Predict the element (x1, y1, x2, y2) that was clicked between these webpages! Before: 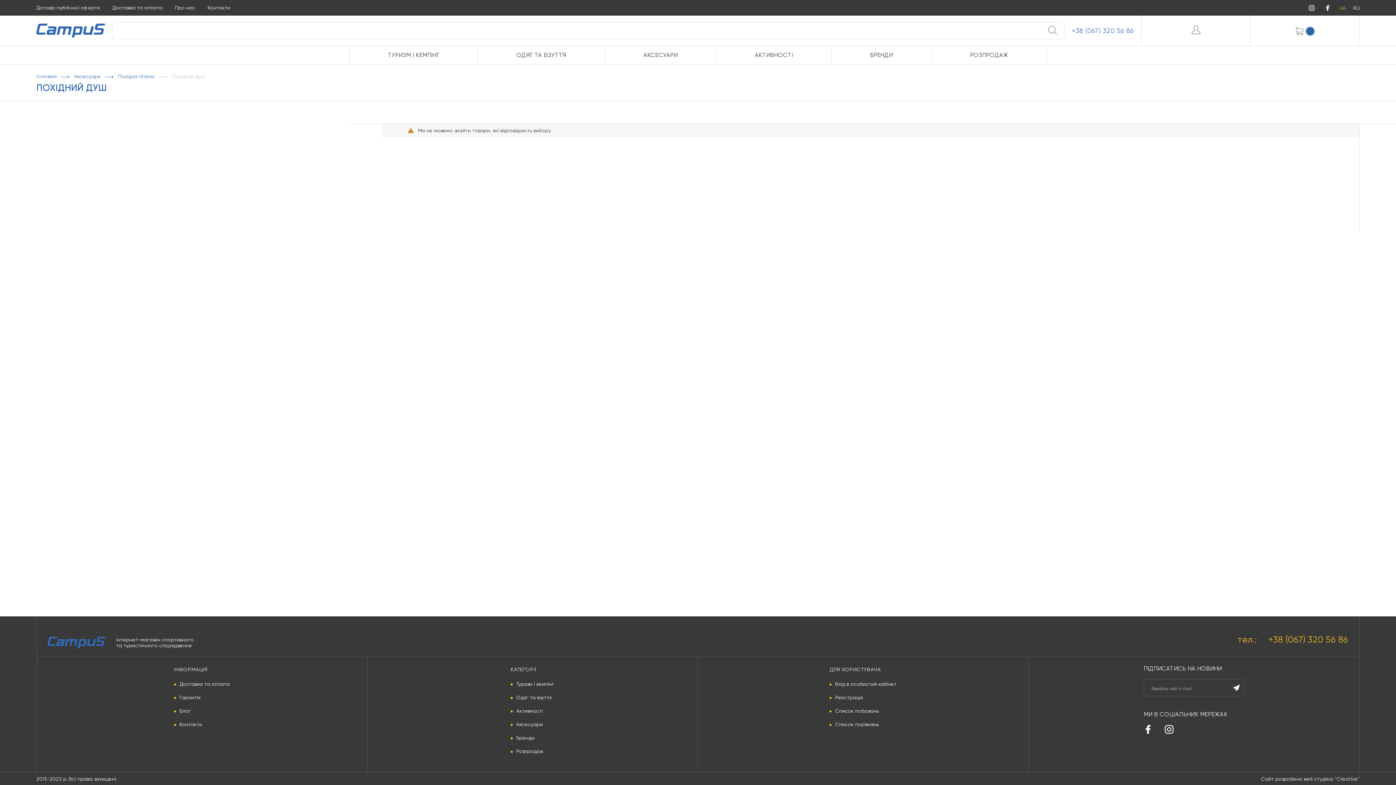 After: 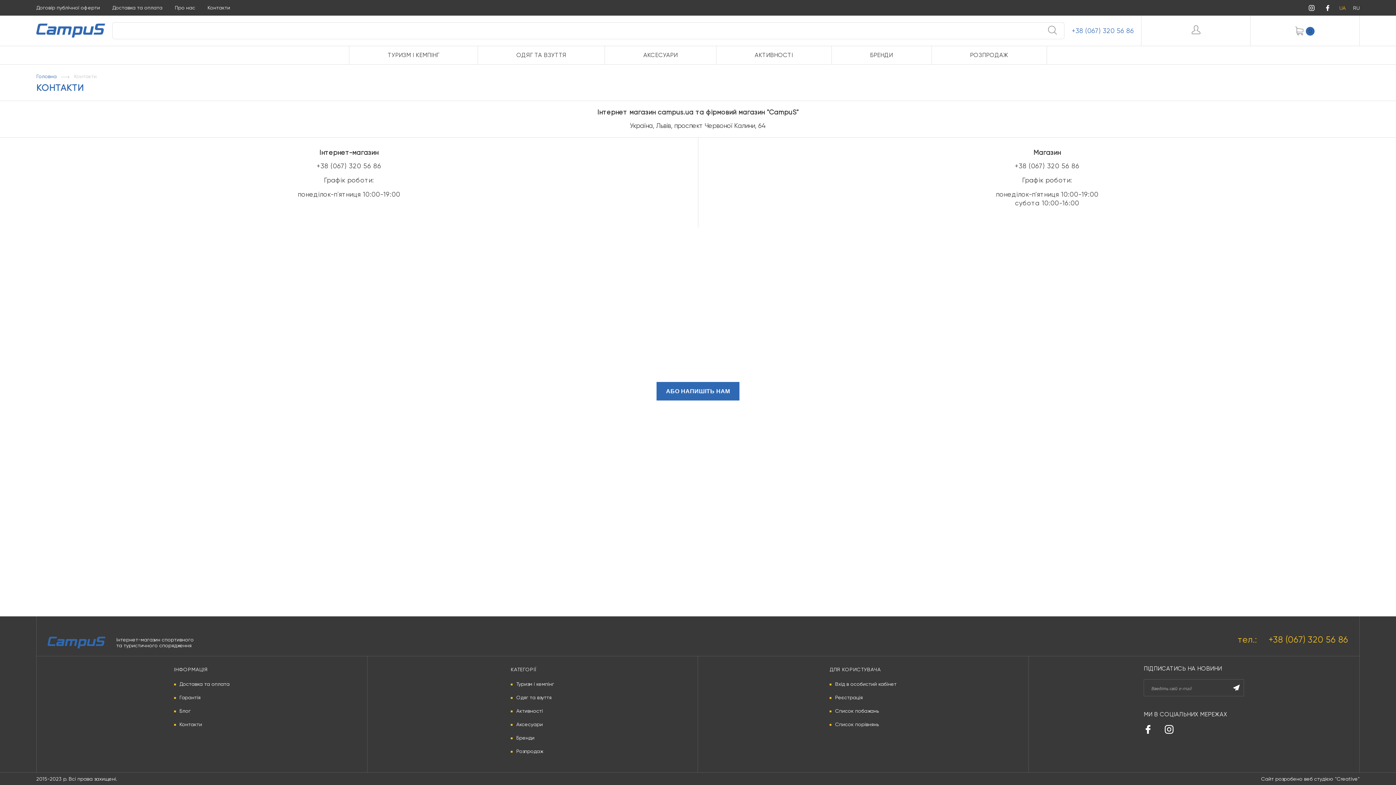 Action: bbox: (179, 721, 202, 727) label: Контакти